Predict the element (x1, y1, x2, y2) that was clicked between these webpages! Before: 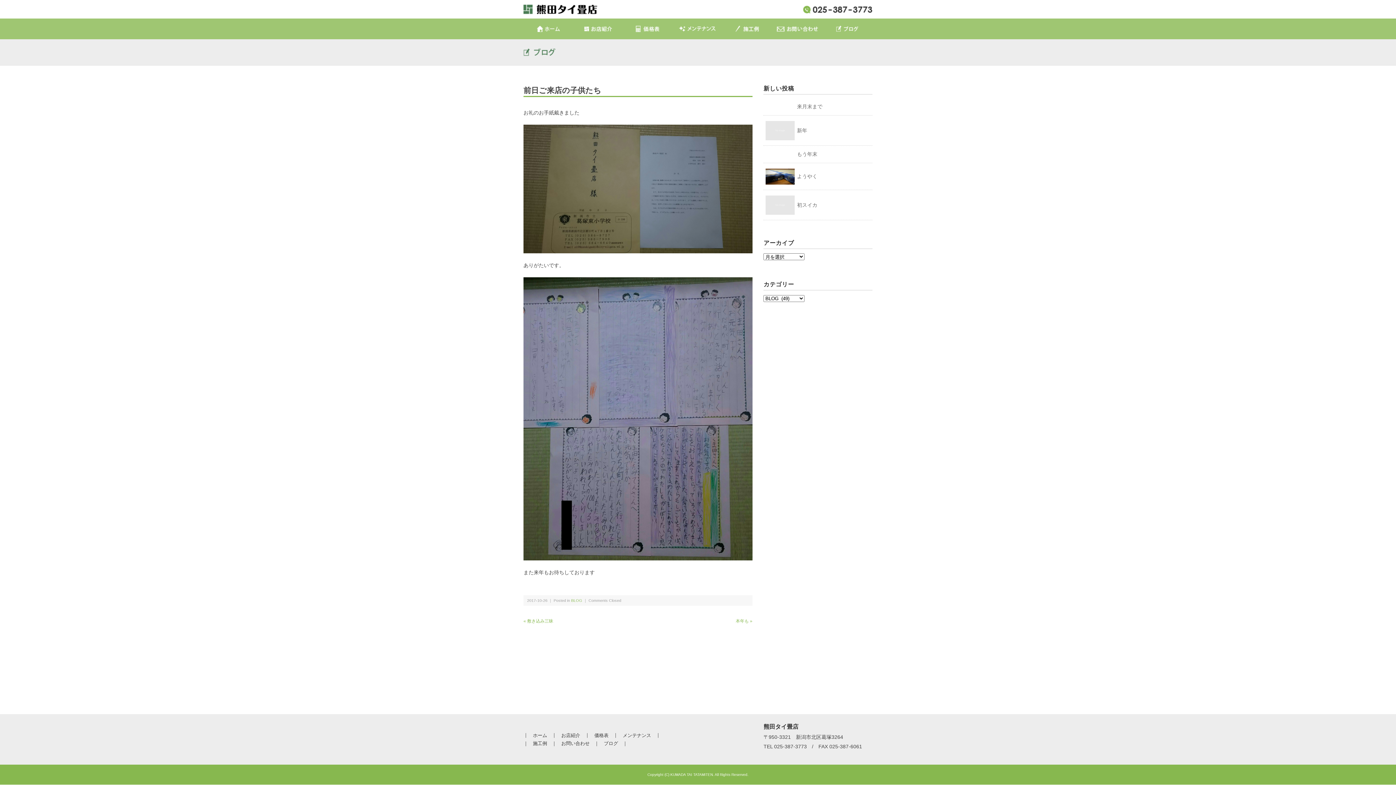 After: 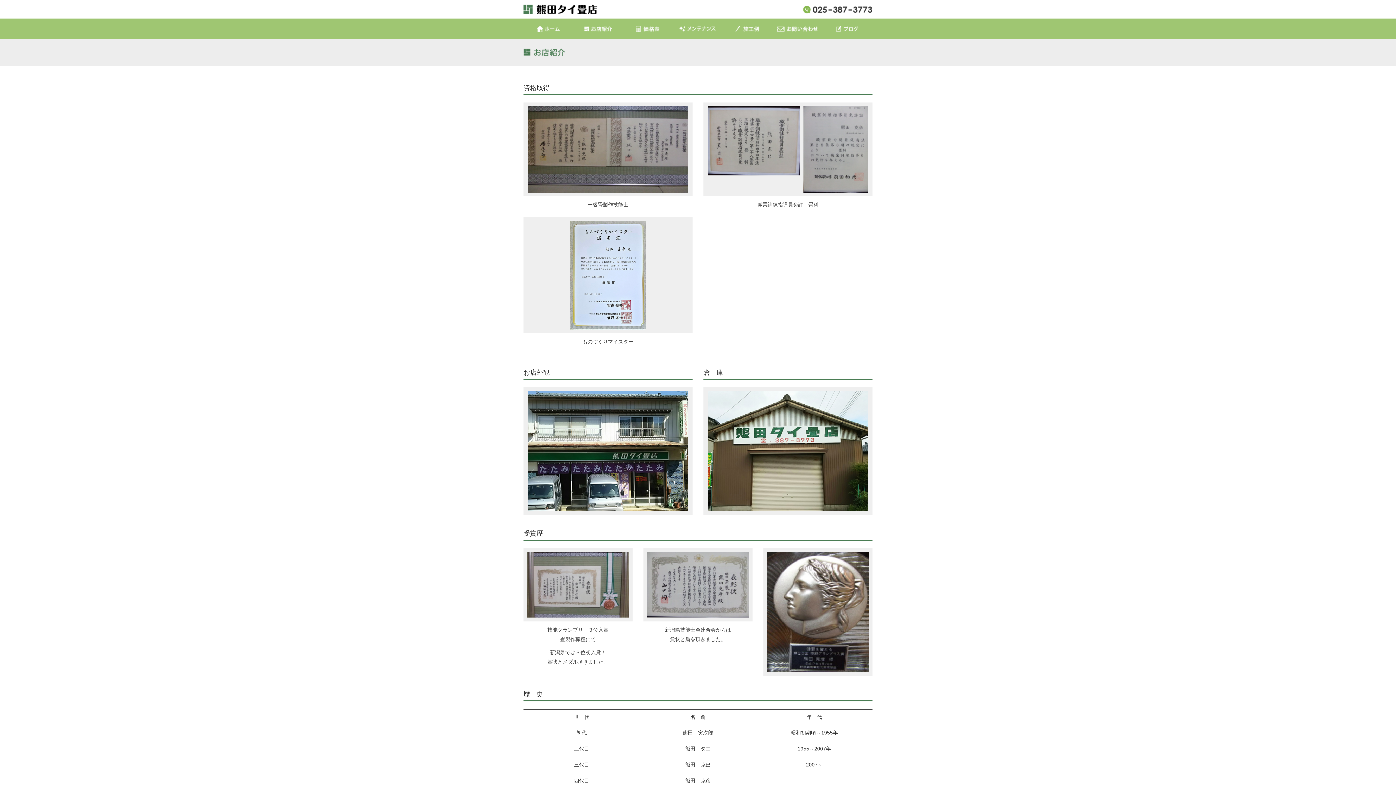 Action: bbox: (573, 24, 623, 32)